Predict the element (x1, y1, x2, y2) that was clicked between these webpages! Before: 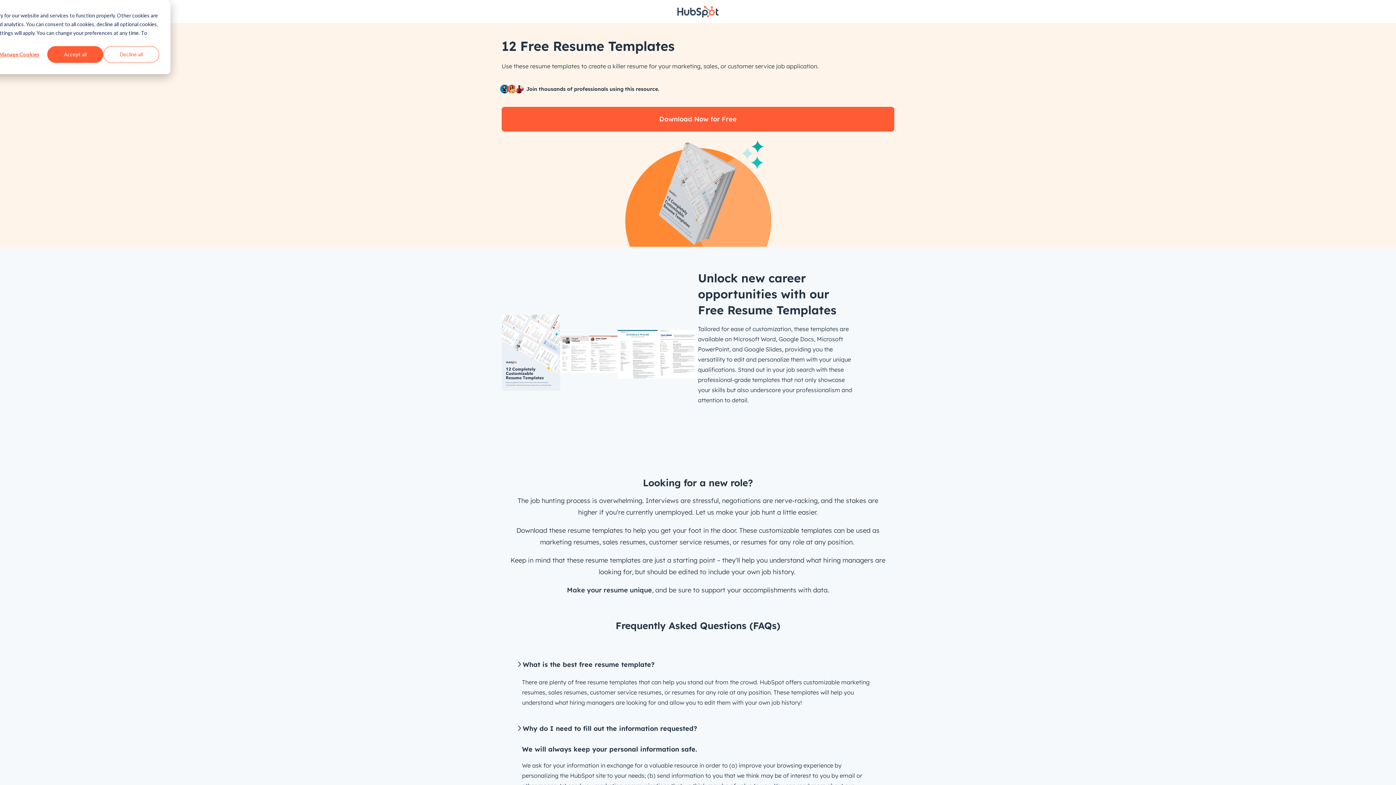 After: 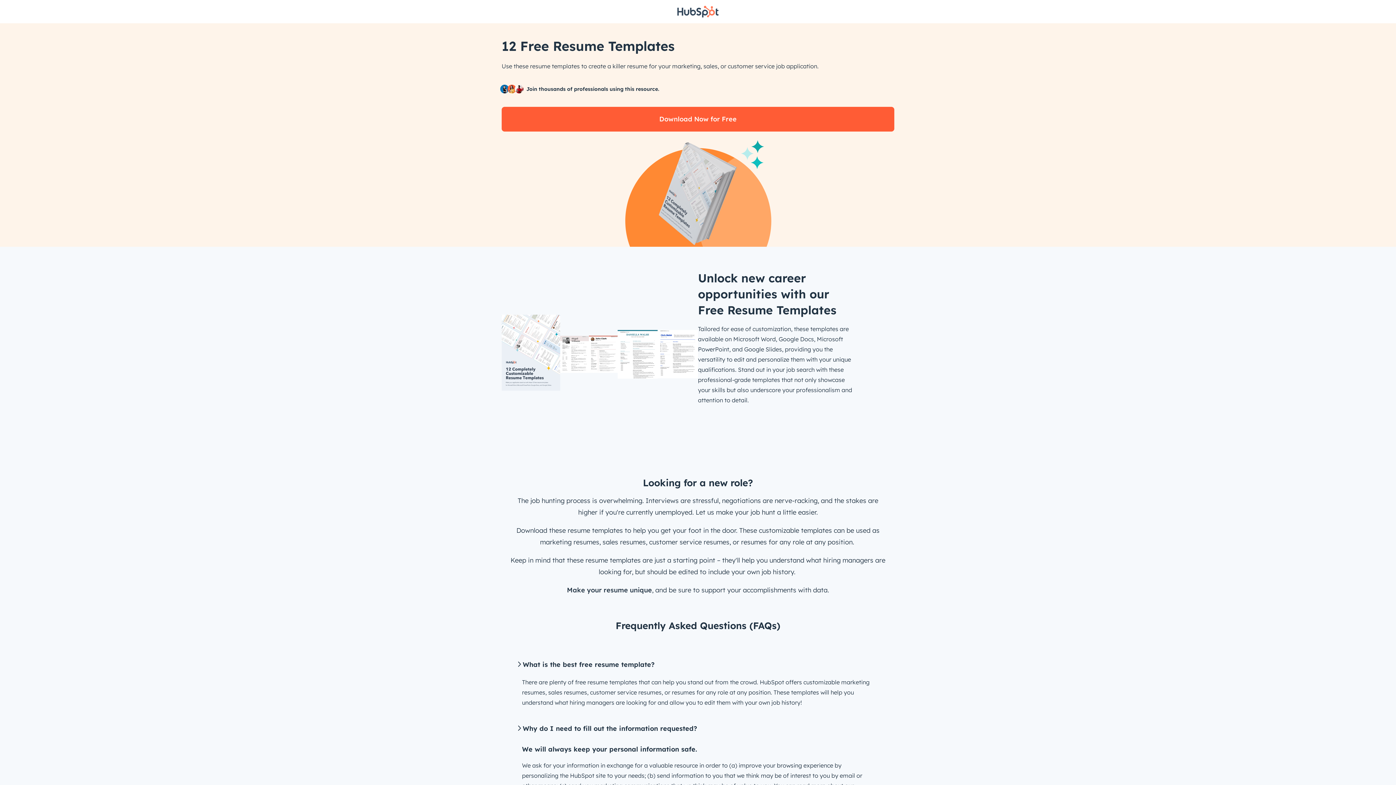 Action: bbox: (103, 46, 159, 62) label: Decline all